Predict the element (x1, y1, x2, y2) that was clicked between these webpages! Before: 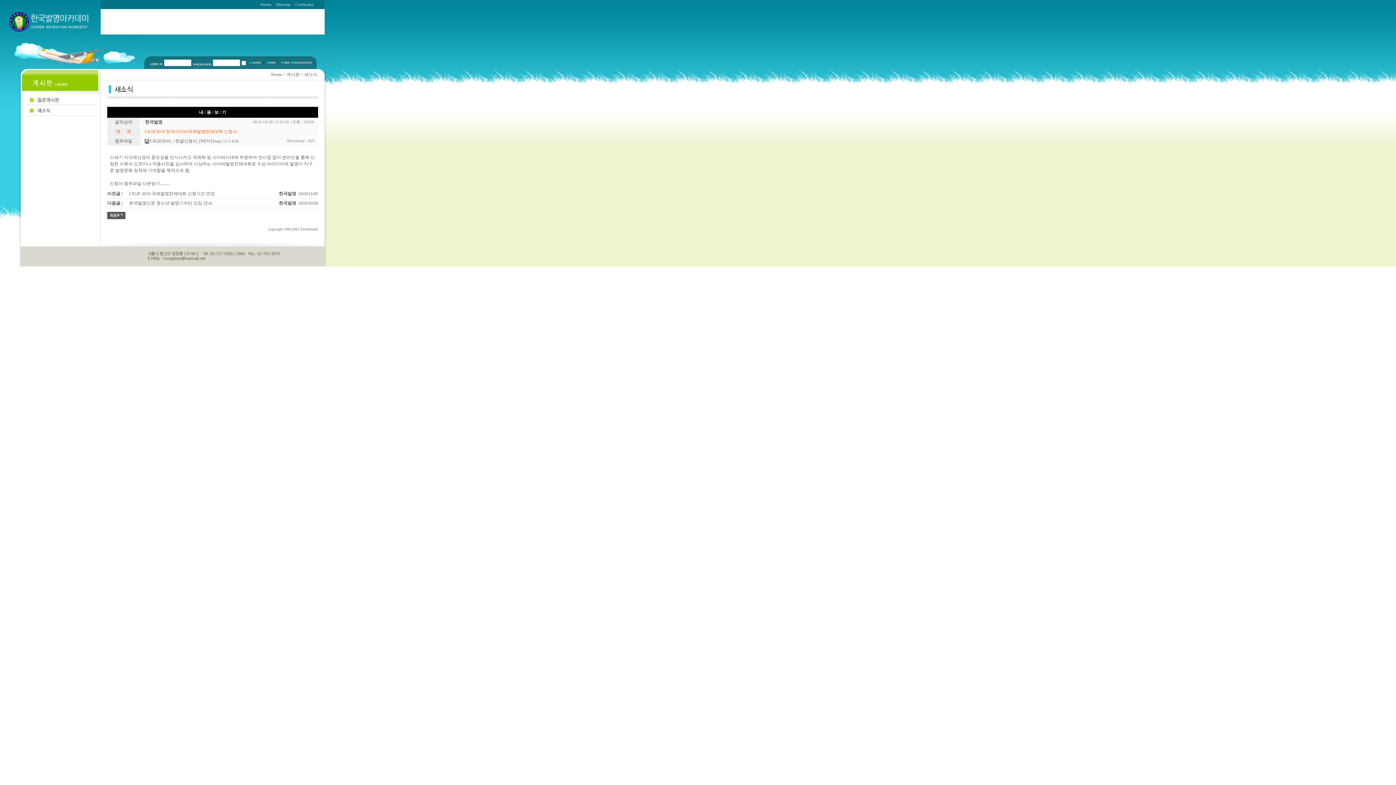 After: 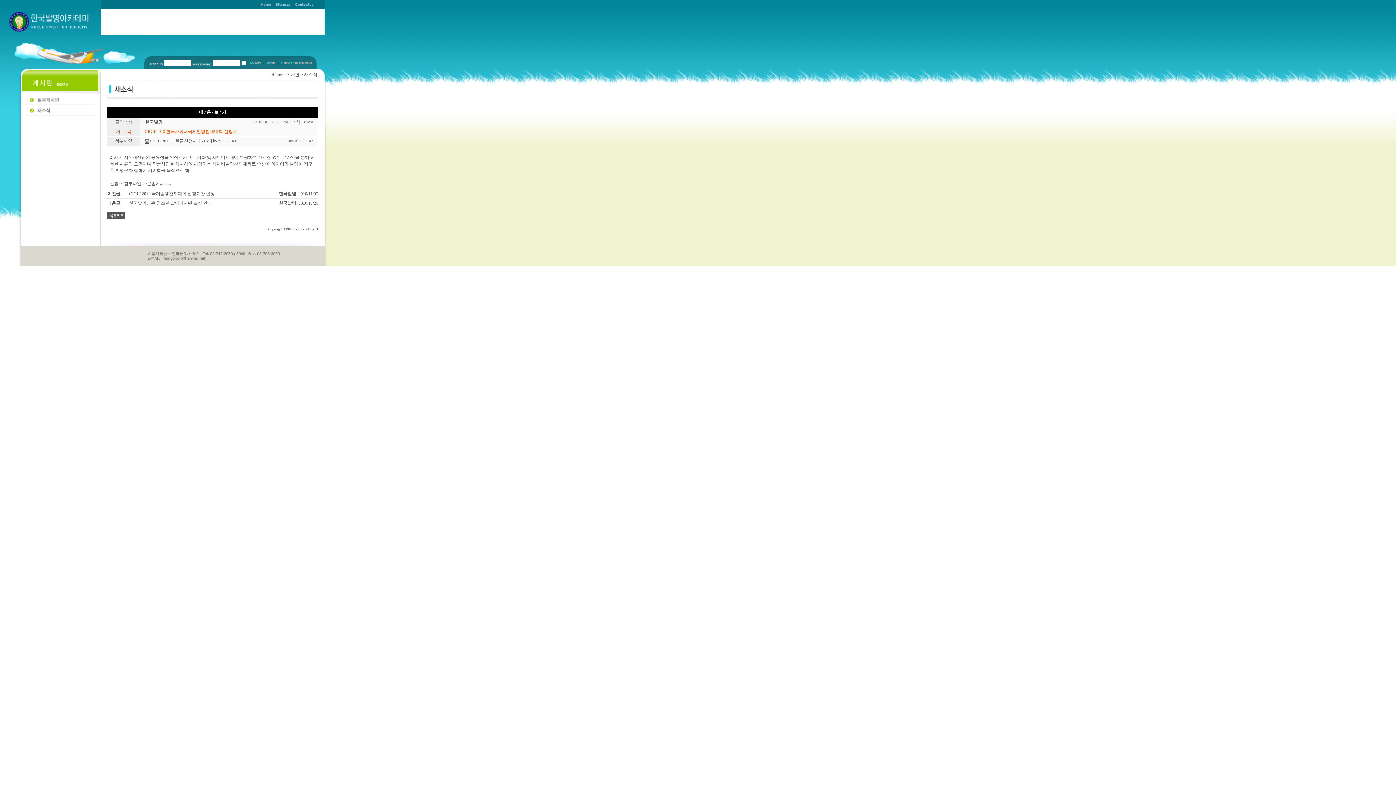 Action: bbox: (266, 60, 275, 65)